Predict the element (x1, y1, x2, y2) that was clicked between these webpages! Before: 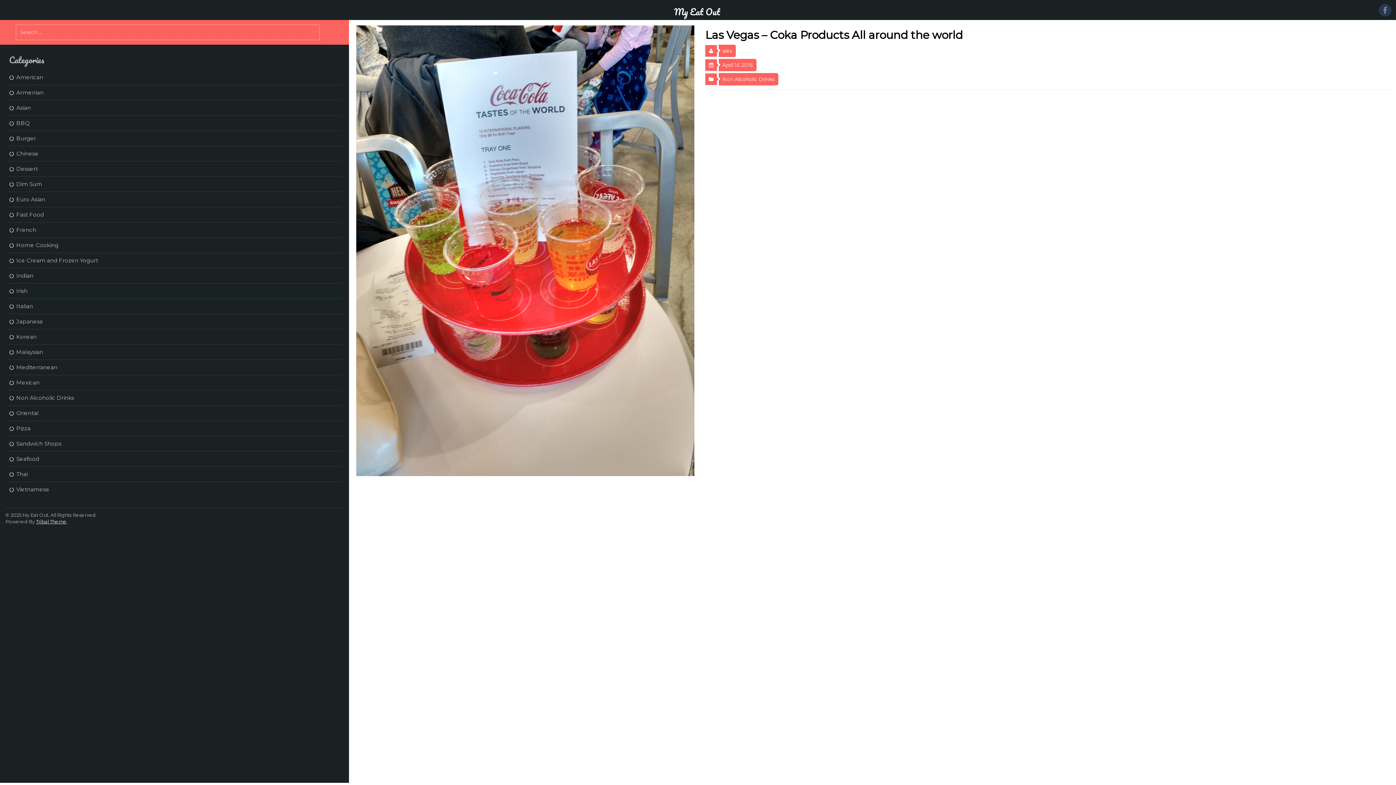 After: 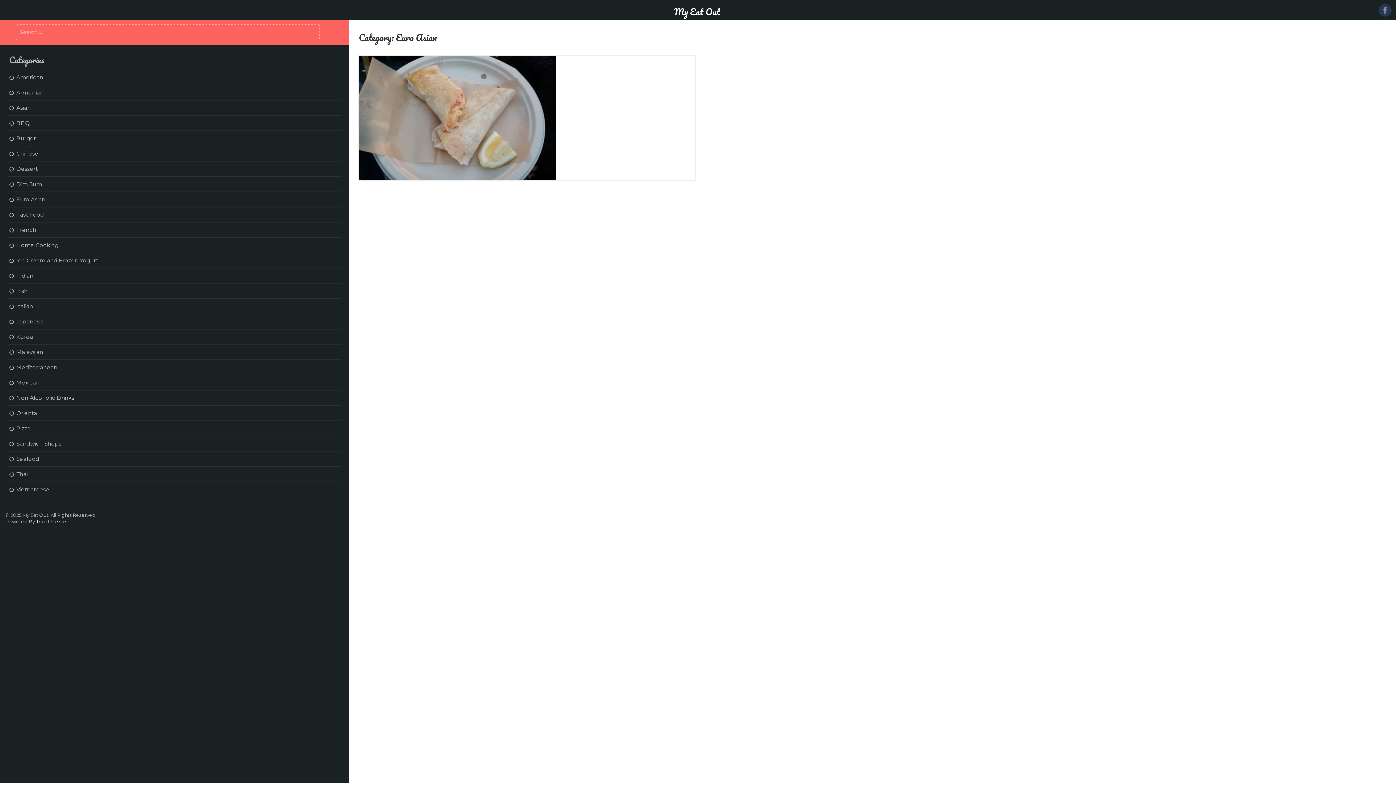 Action: label: Euro Asian bbox: (16, 196, 45, 202)